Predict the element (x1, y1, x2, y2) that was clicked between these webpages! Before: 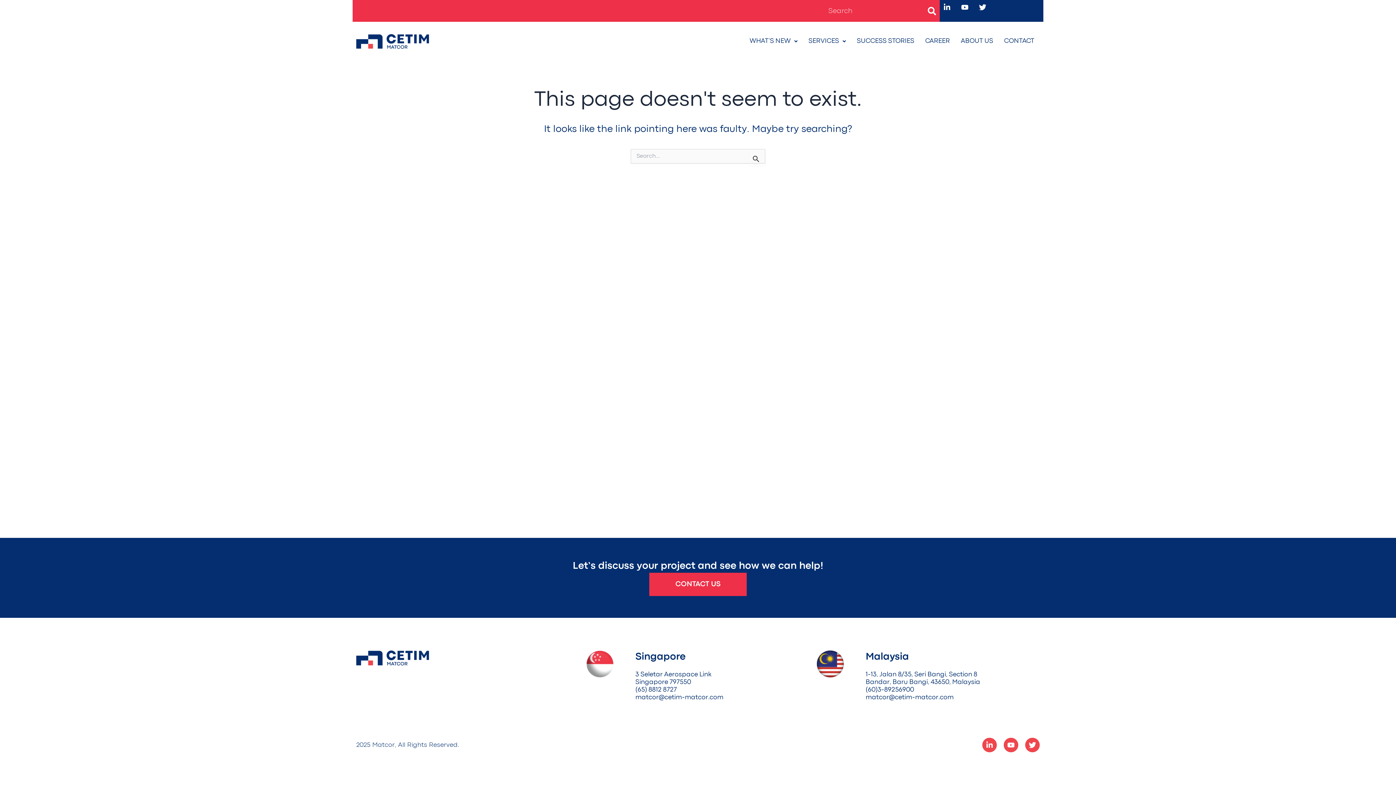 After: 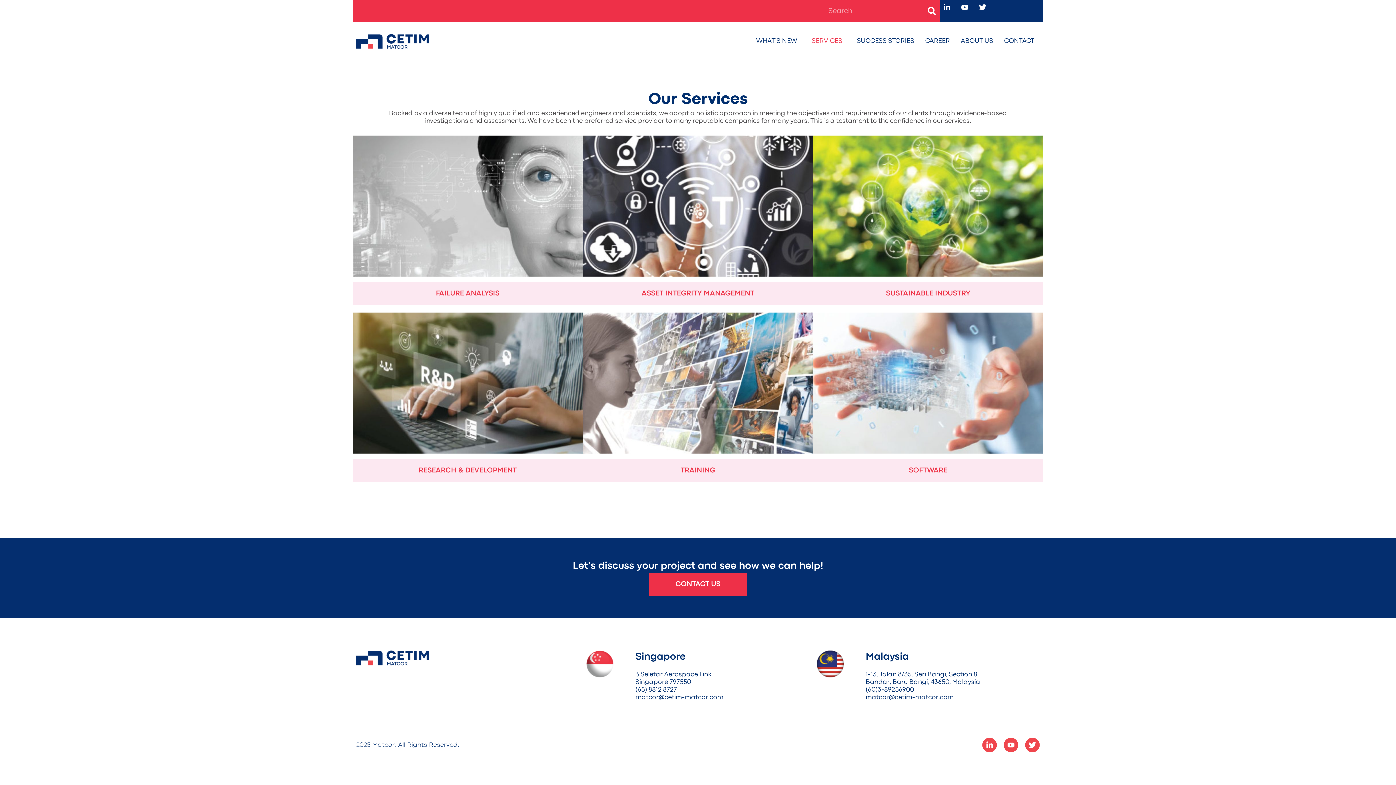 Action: label: SERVICES bbox: (803, 32, 851, 50)